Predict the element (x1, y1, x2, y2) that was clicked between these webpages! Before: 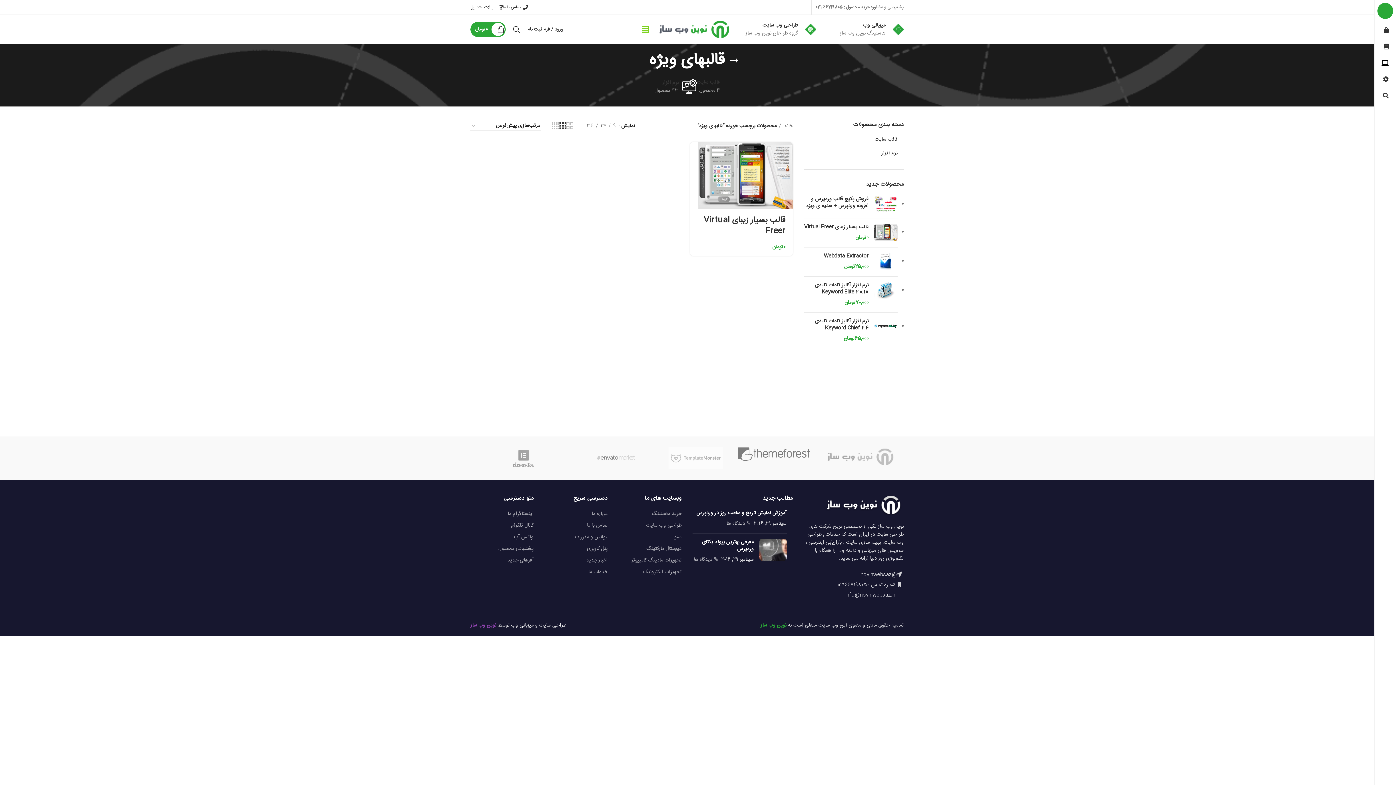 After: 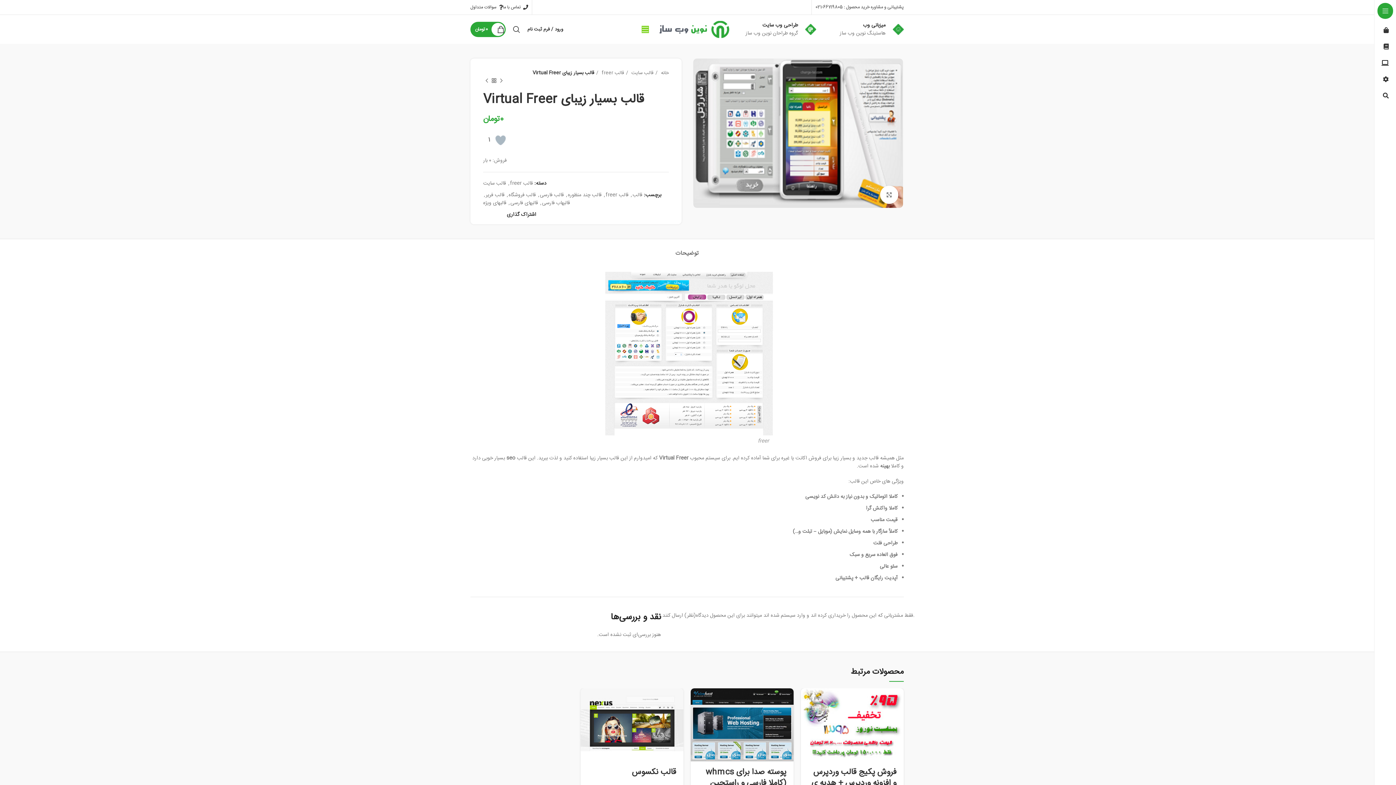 Action: bbox: (874, 224, 897, 241)